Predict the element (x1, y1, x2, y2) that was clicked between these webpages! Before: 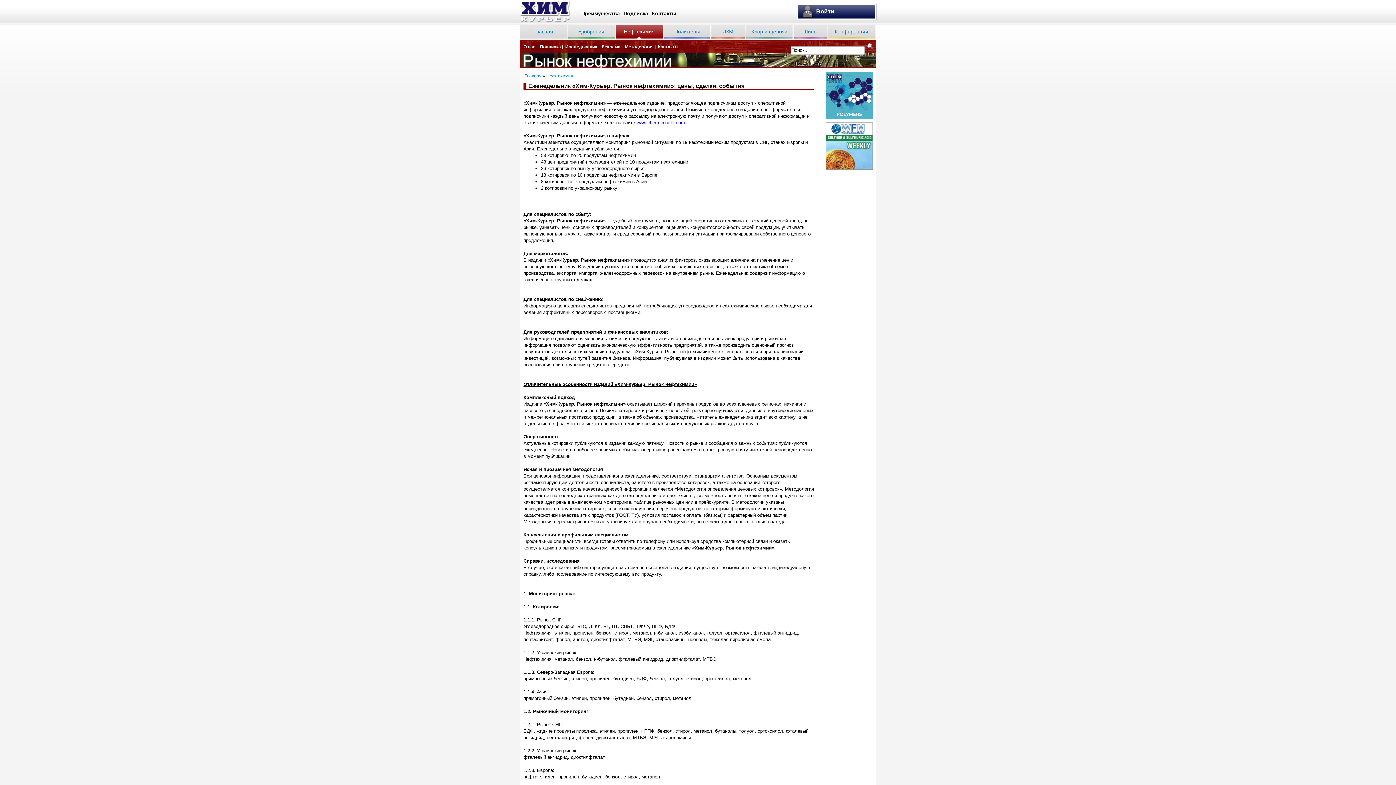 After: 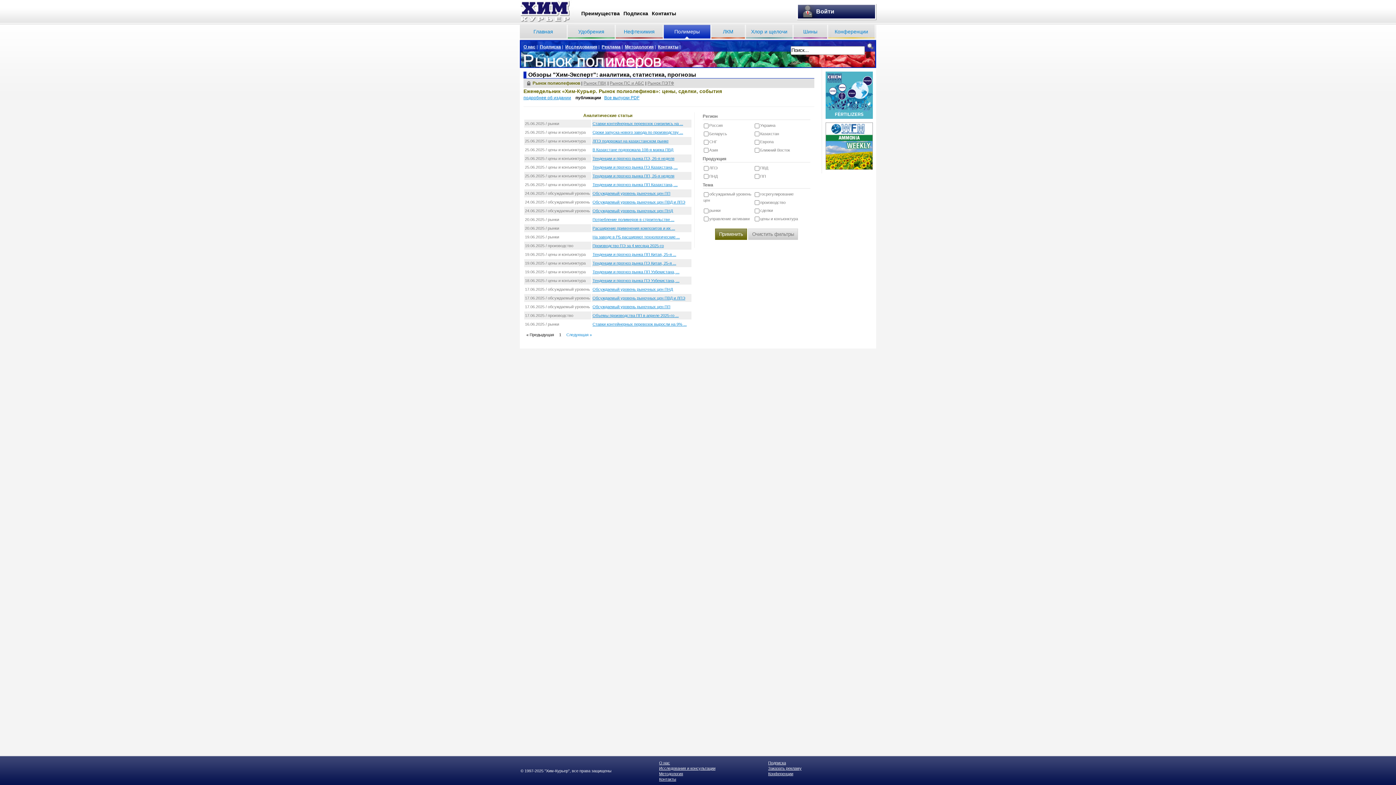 Action: bbox: (664, 28, 710, 34) label: Полимеры